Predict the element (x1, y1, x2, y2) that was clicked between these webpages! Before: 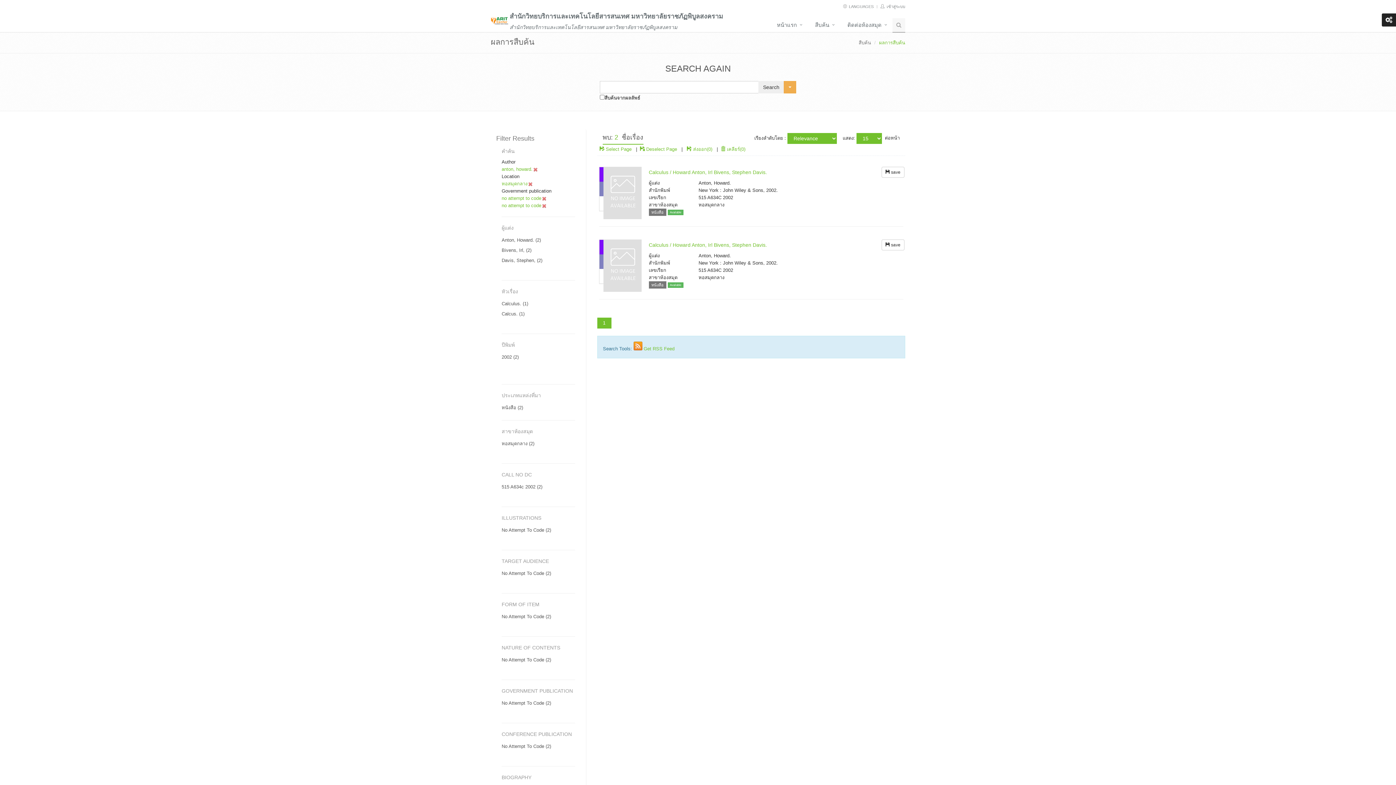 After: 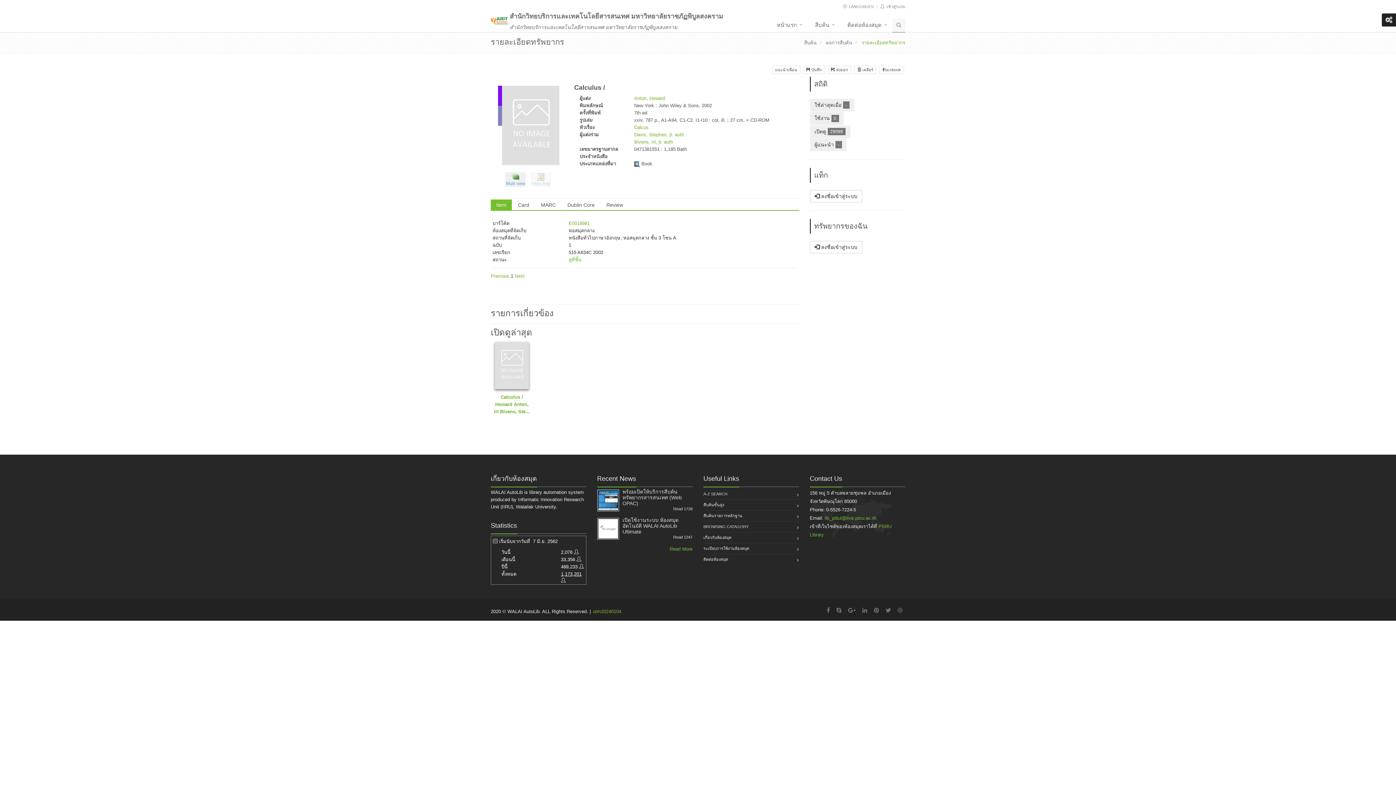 Action: bbox: (667, 282, 683, 288) label: Available